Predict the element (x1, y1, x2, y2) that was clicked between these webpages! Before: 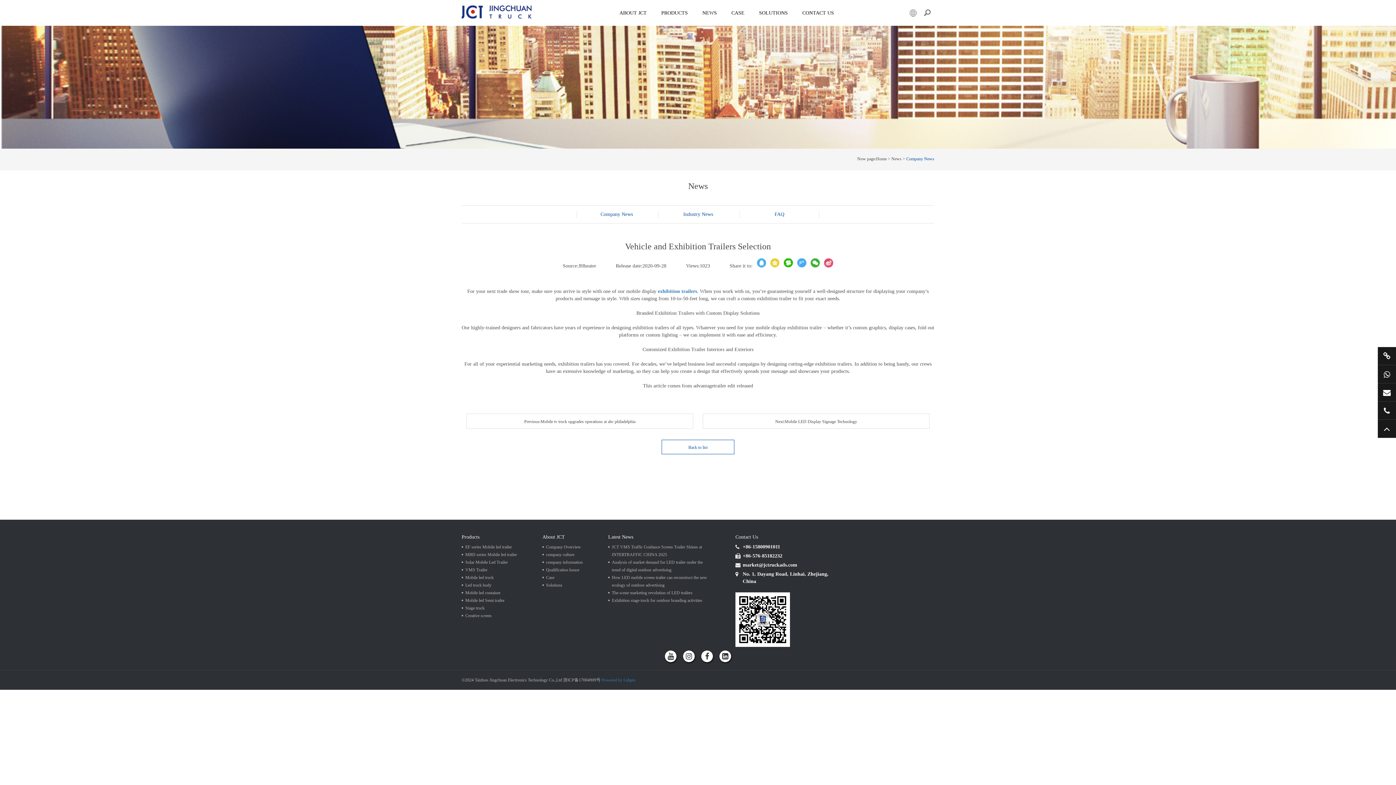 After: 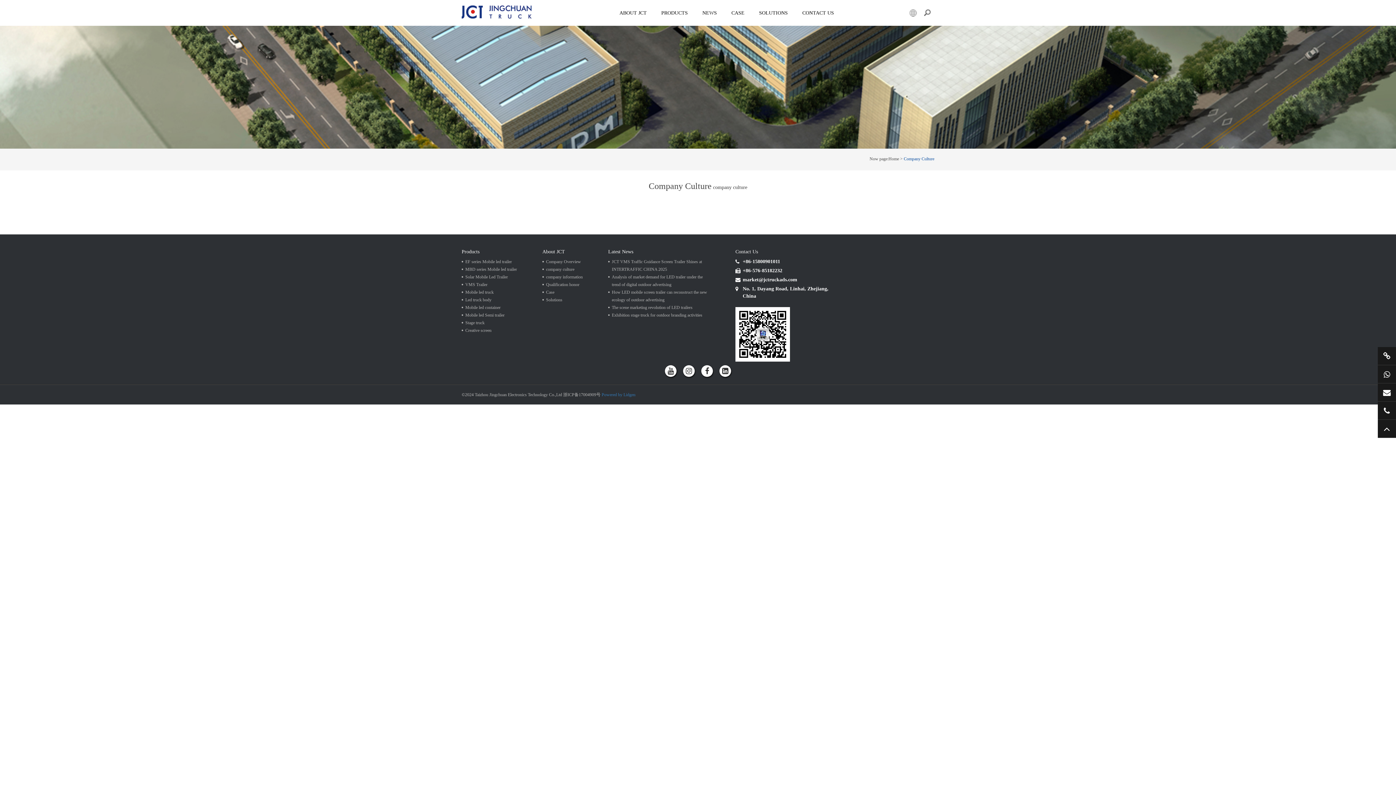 Action: bbox: (546, 552, 574, 557) label: company culture